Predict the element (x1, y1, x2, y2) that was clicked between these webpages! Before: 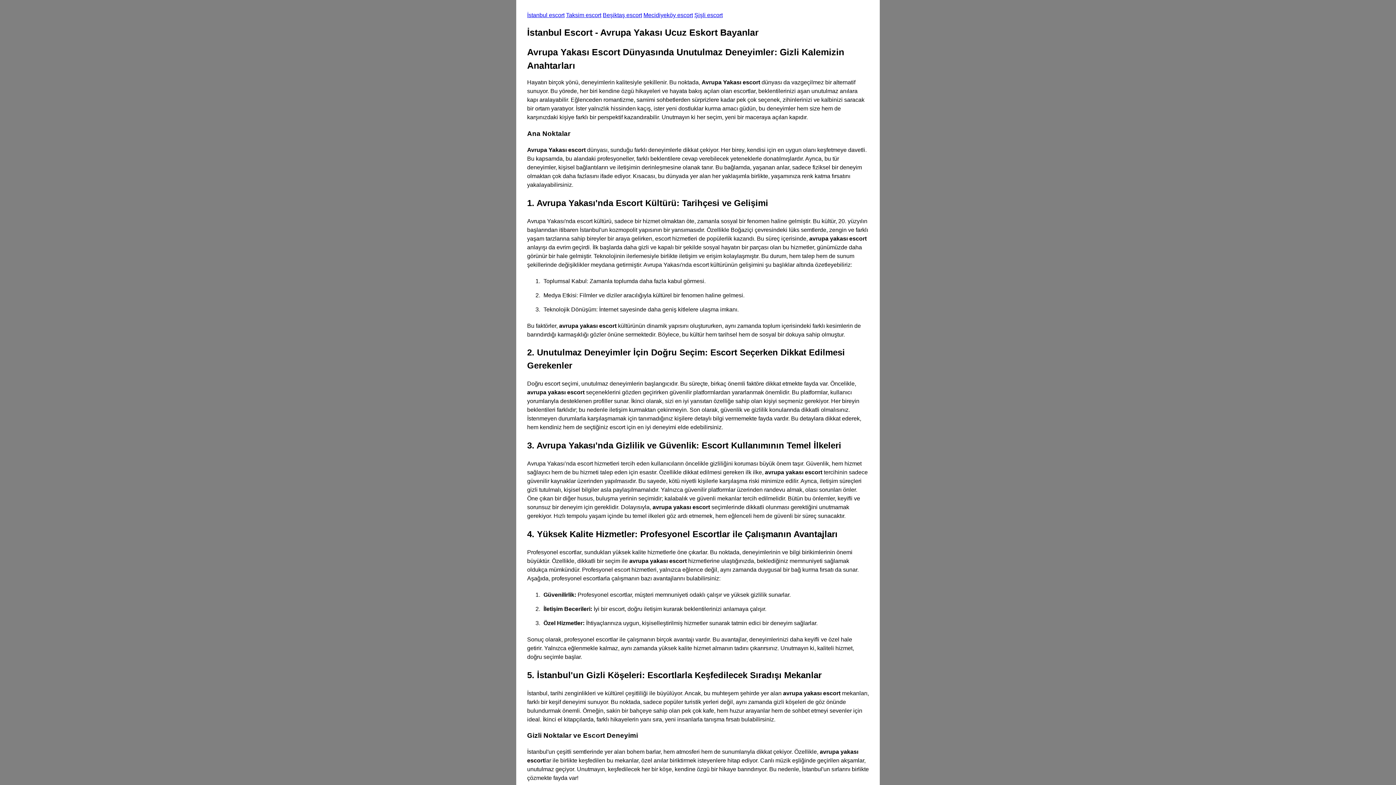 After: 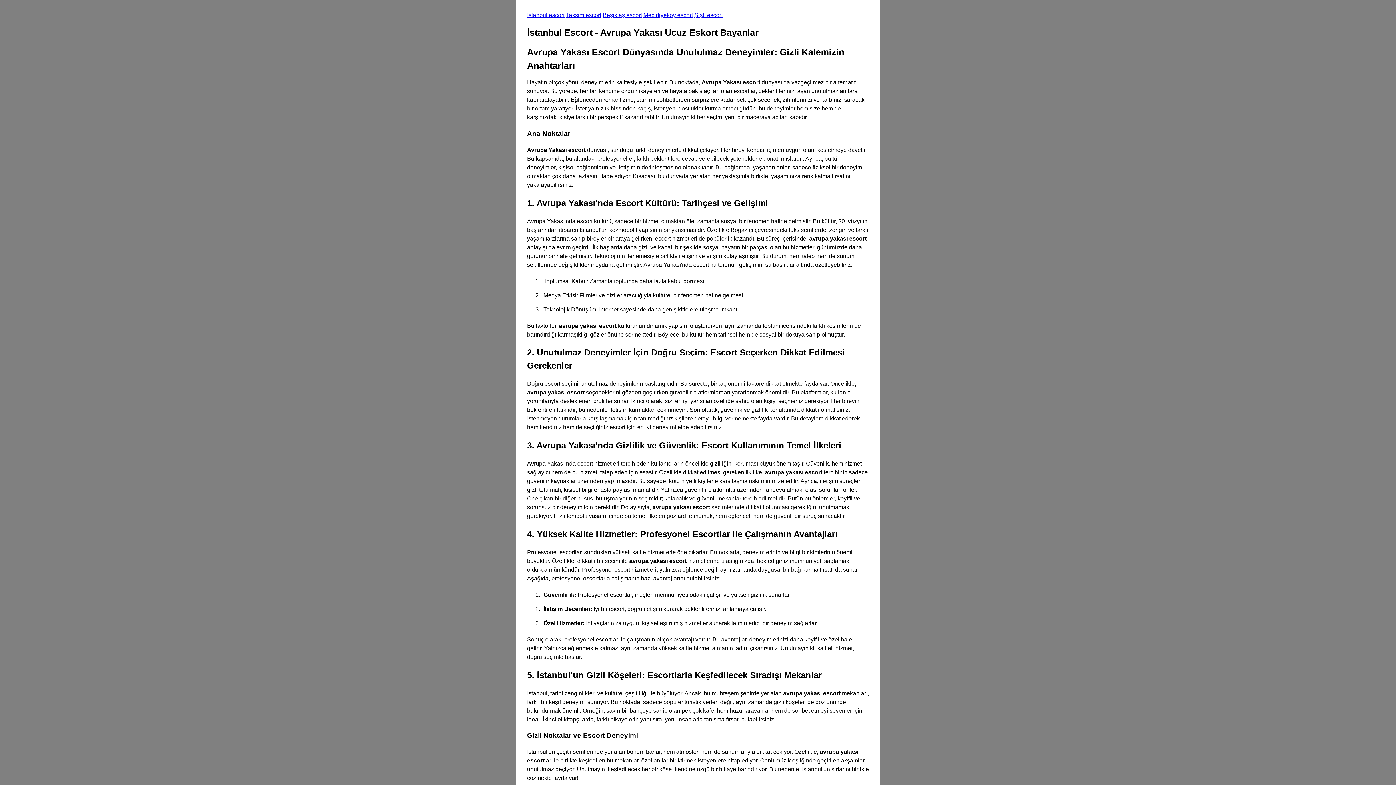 Action: bbox: (566, 12, 601, 18) label: Taksim escort